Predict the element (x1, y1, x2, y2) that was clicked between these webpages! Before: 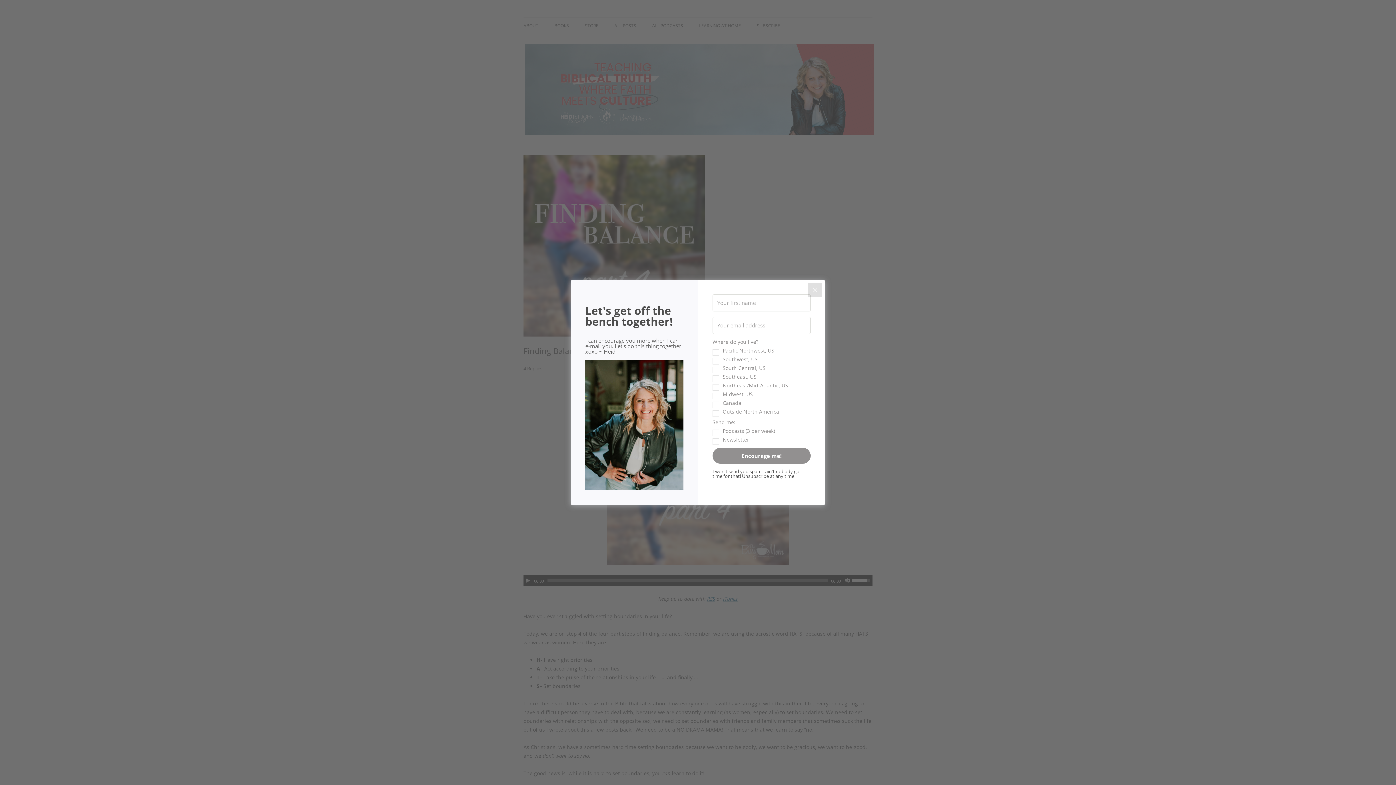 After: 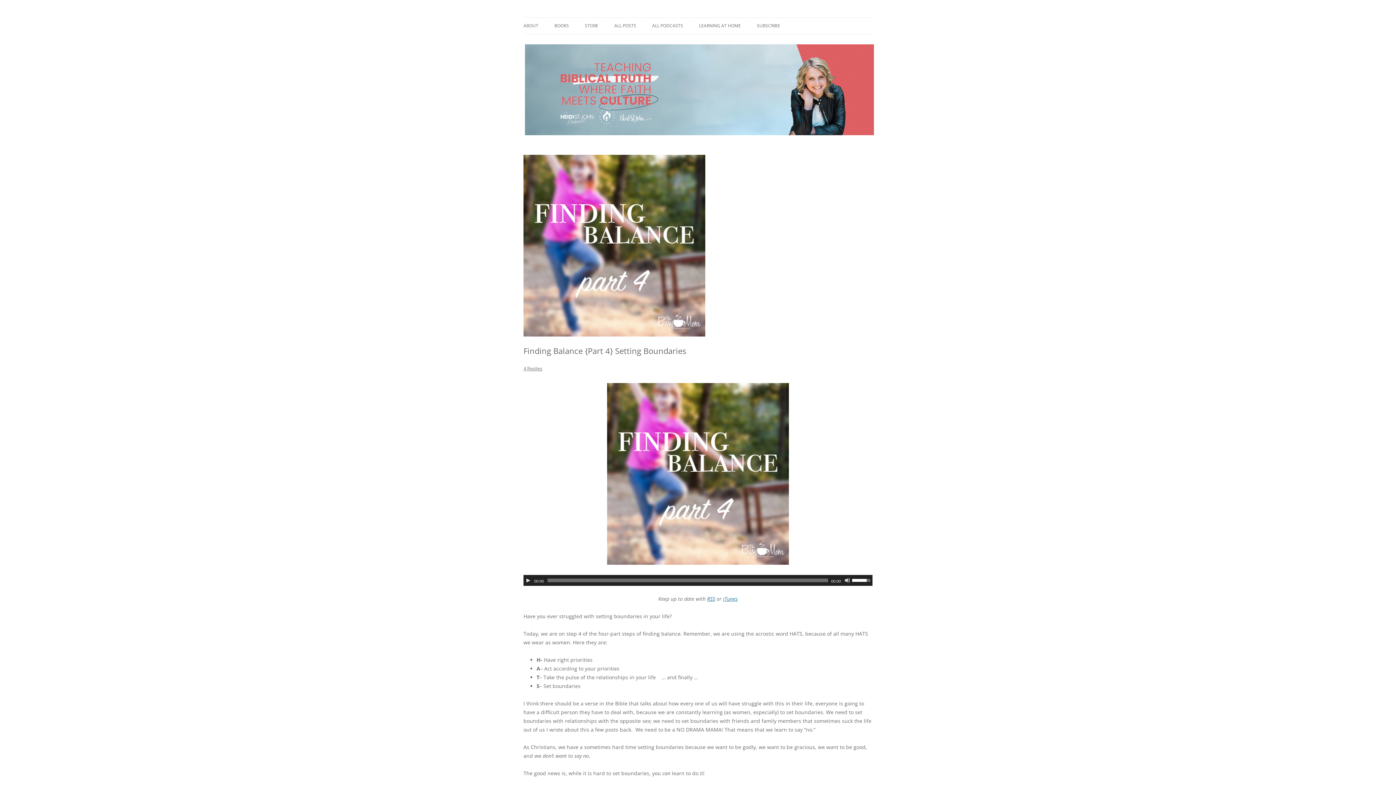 Action: bbox: (808, 282, 822, 297) label: Close